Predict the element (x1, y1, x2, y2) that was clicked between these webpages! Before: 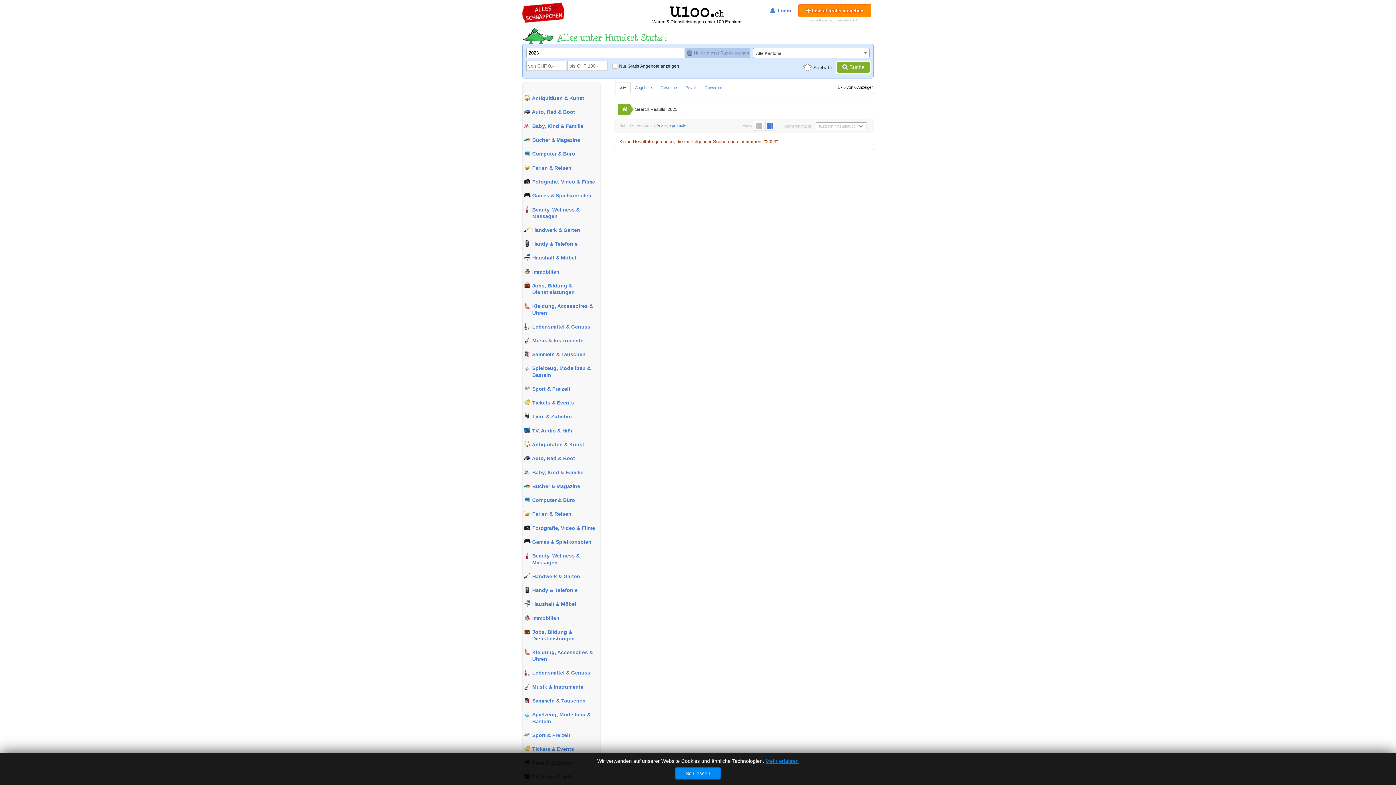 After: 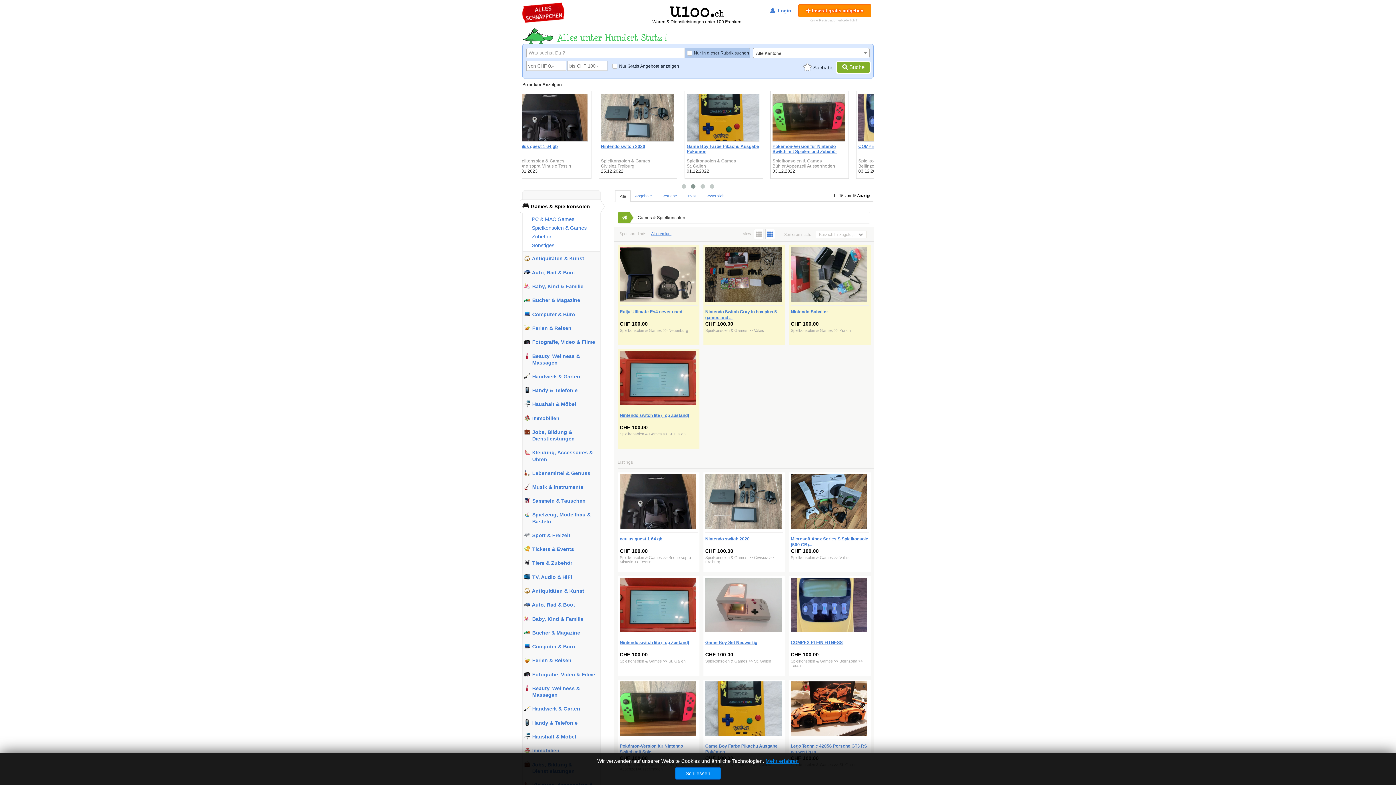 Action: bbox: (532, 188, 600, 202) label:  Games & Spielkonsolen